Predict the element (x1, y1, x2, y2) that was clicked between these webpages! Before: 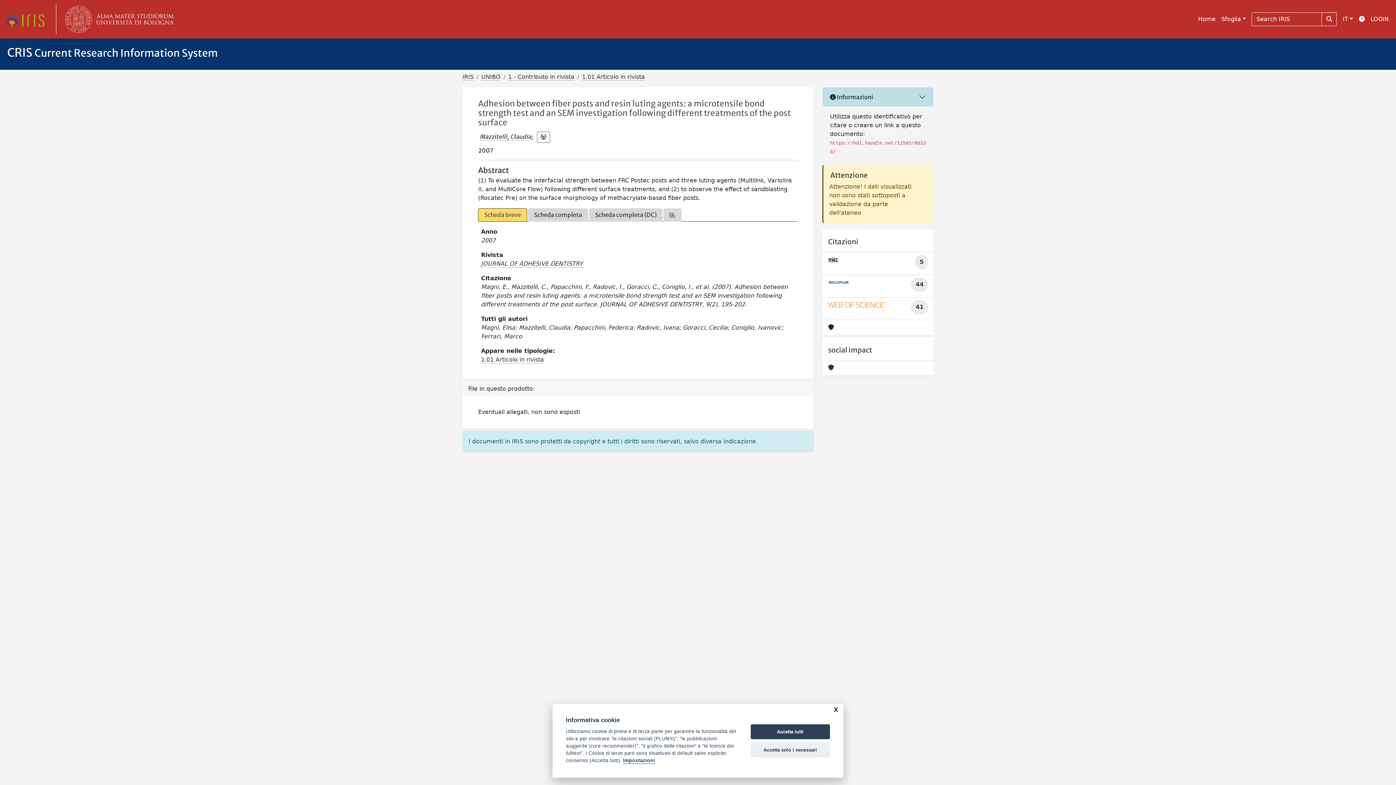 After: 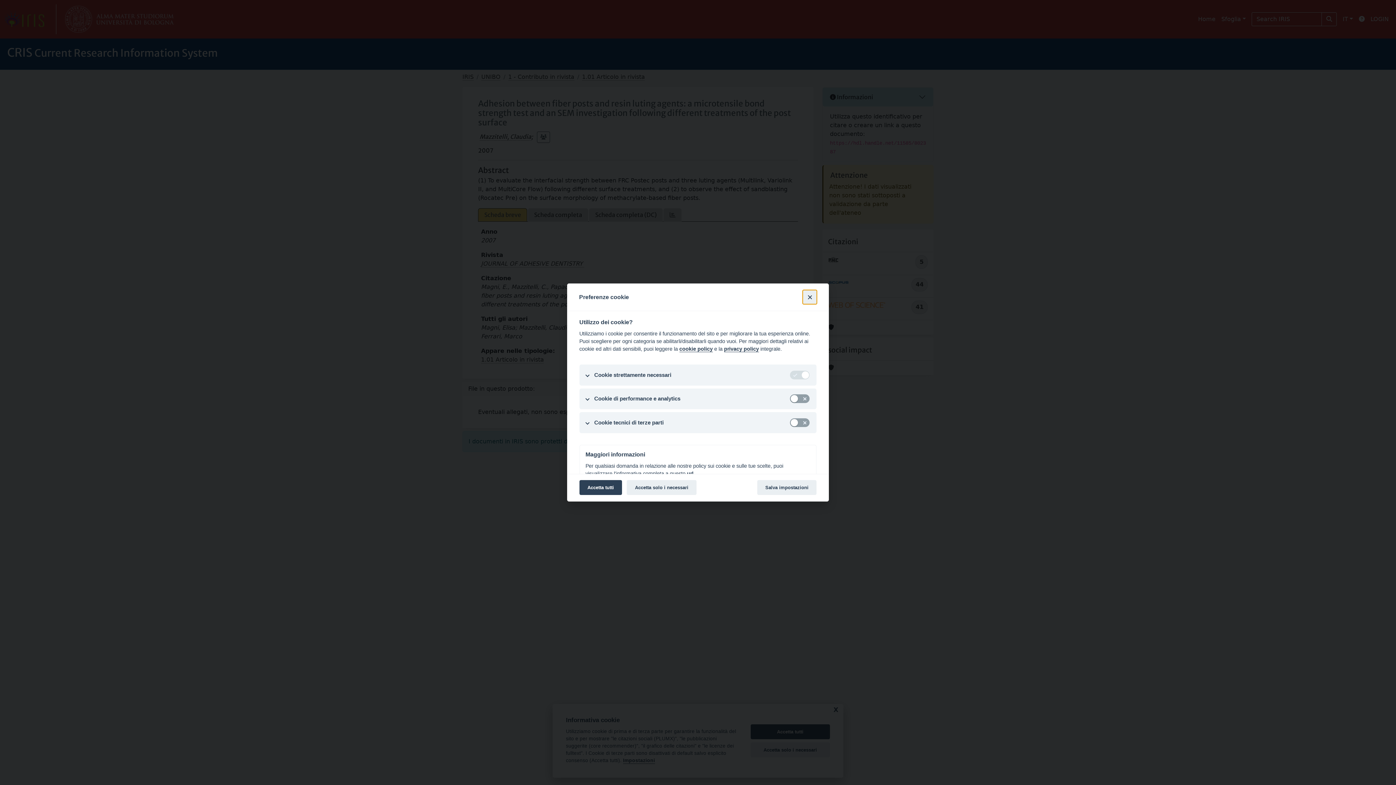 Action: label: Impostazioni bbox: (623, 758, 655, 764)